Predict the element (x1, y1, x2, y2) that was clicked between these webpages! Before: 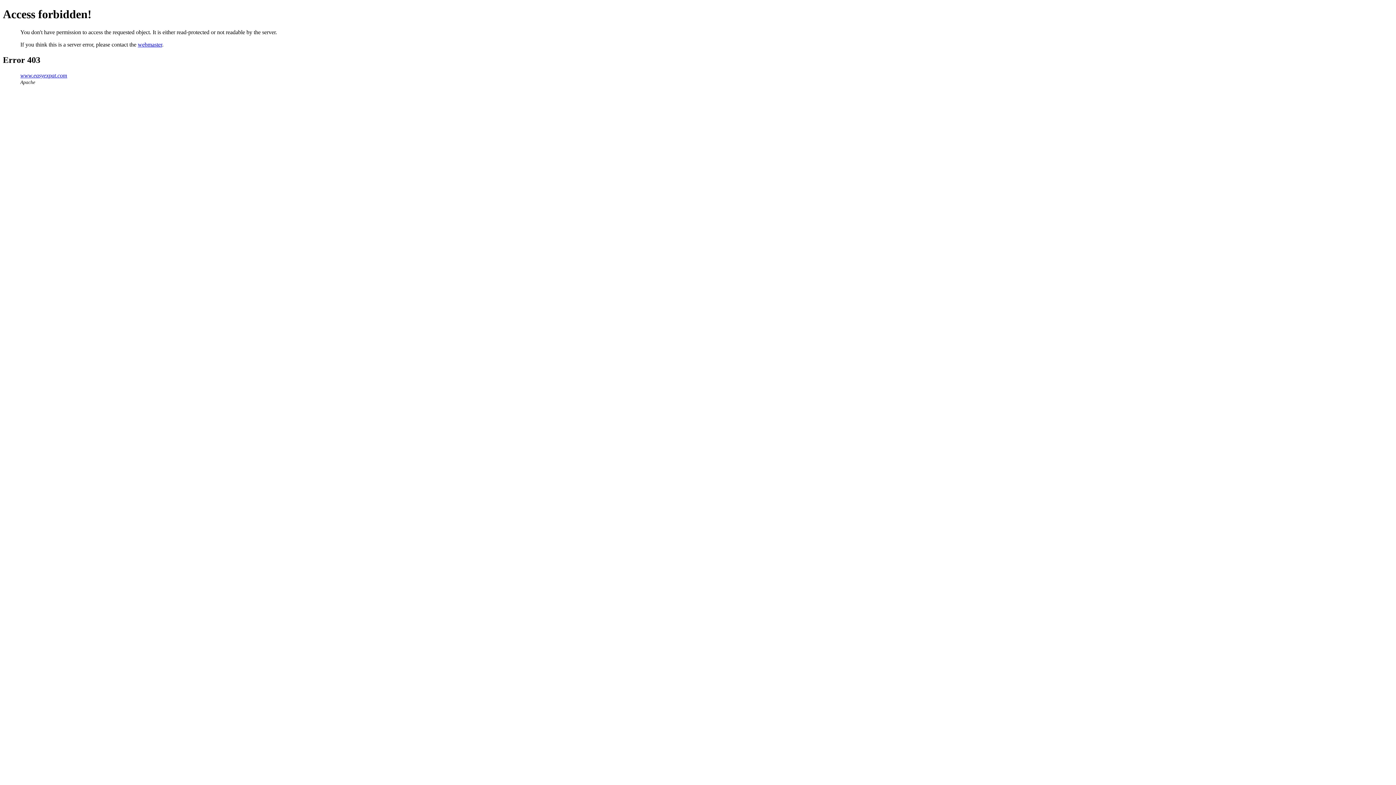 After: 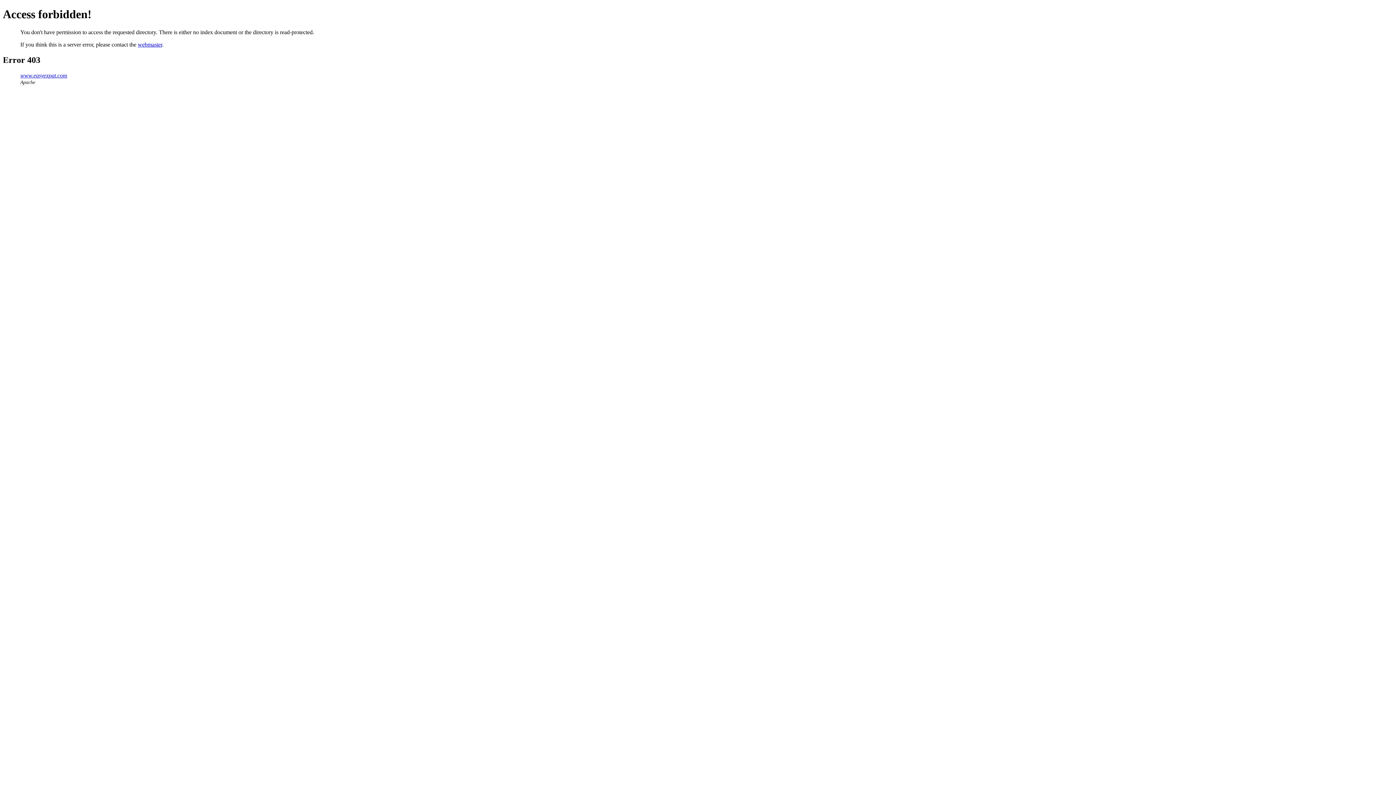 Action: bbox: (20, 72, 67, 78) label: www.easyexpat.com